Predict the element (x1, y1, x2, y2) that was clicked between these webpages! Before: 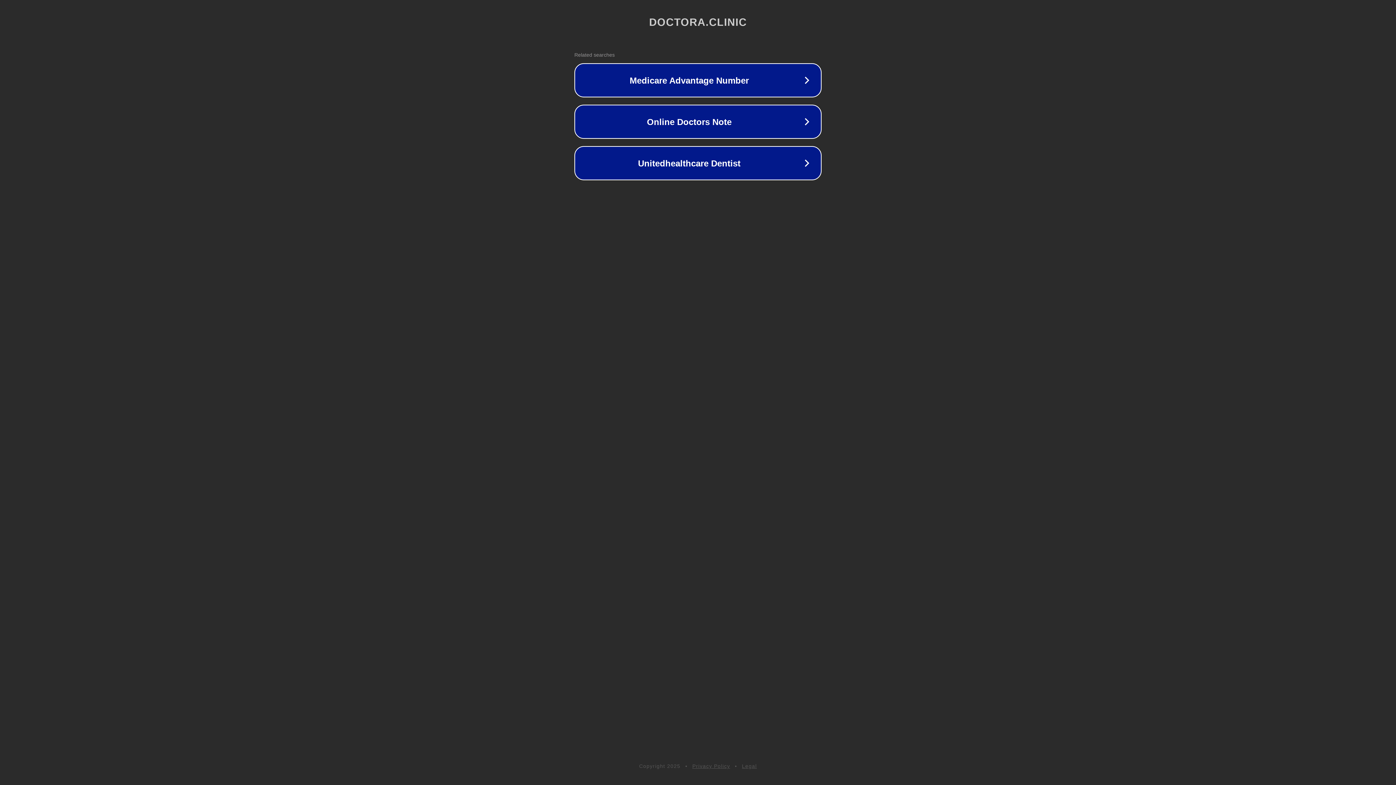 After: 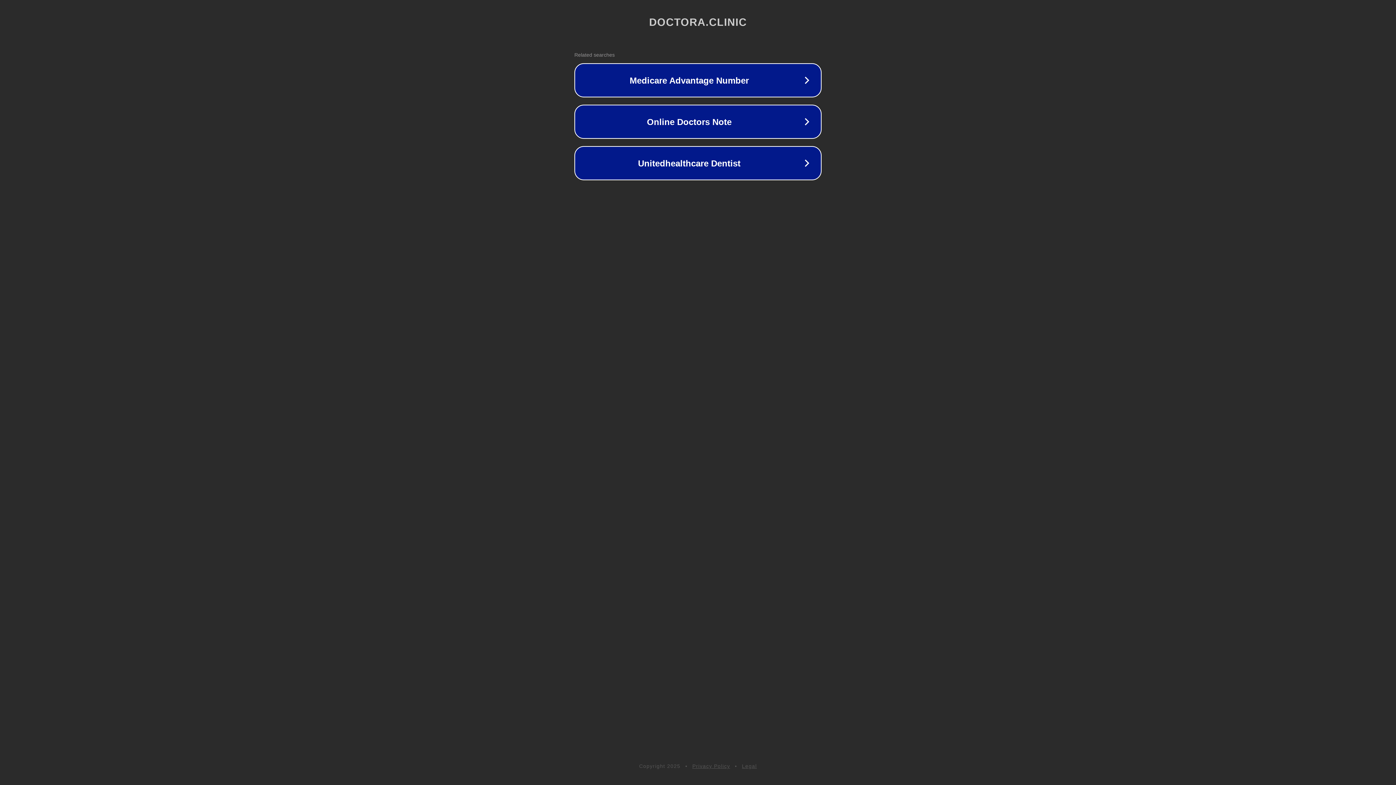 Action: bbox: (692, 763, 730, 769) label: Privacy Policy